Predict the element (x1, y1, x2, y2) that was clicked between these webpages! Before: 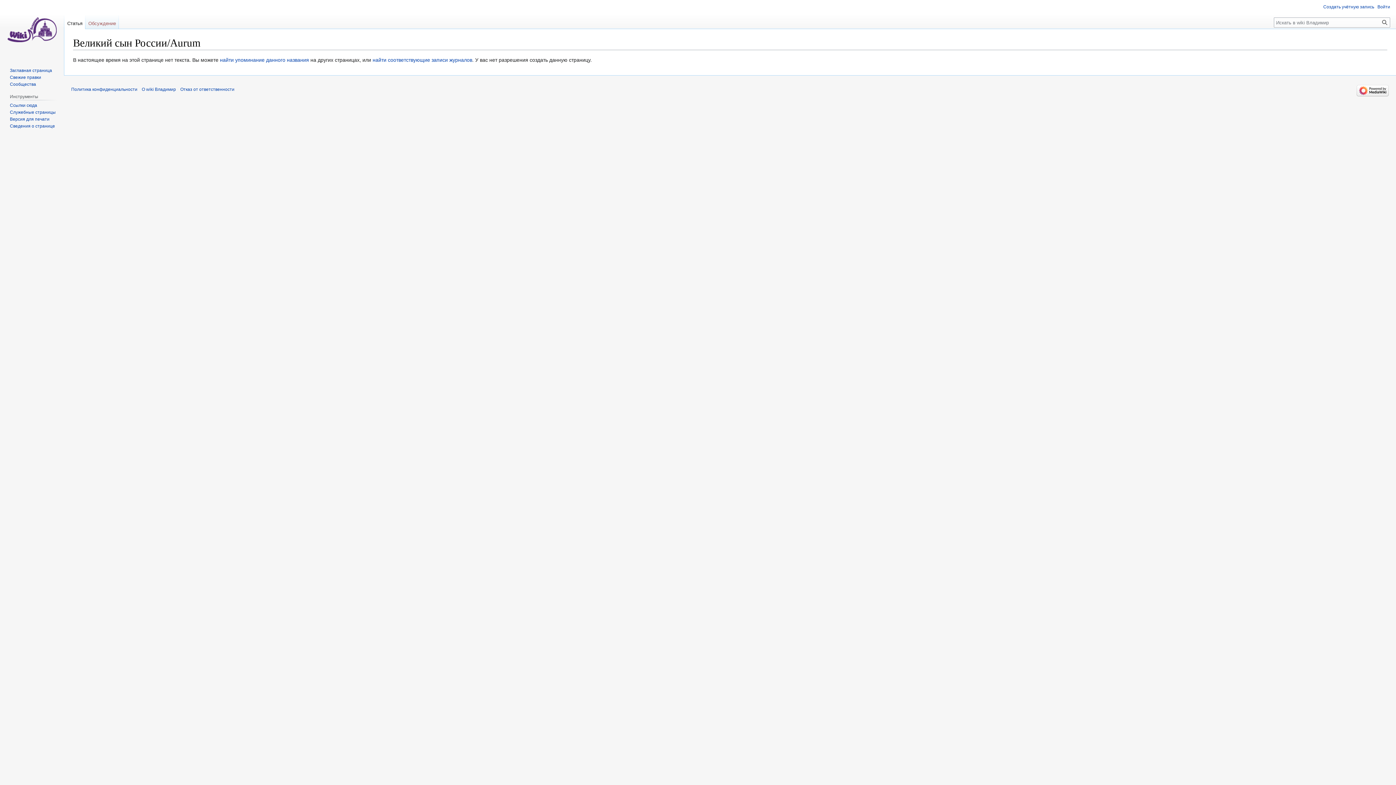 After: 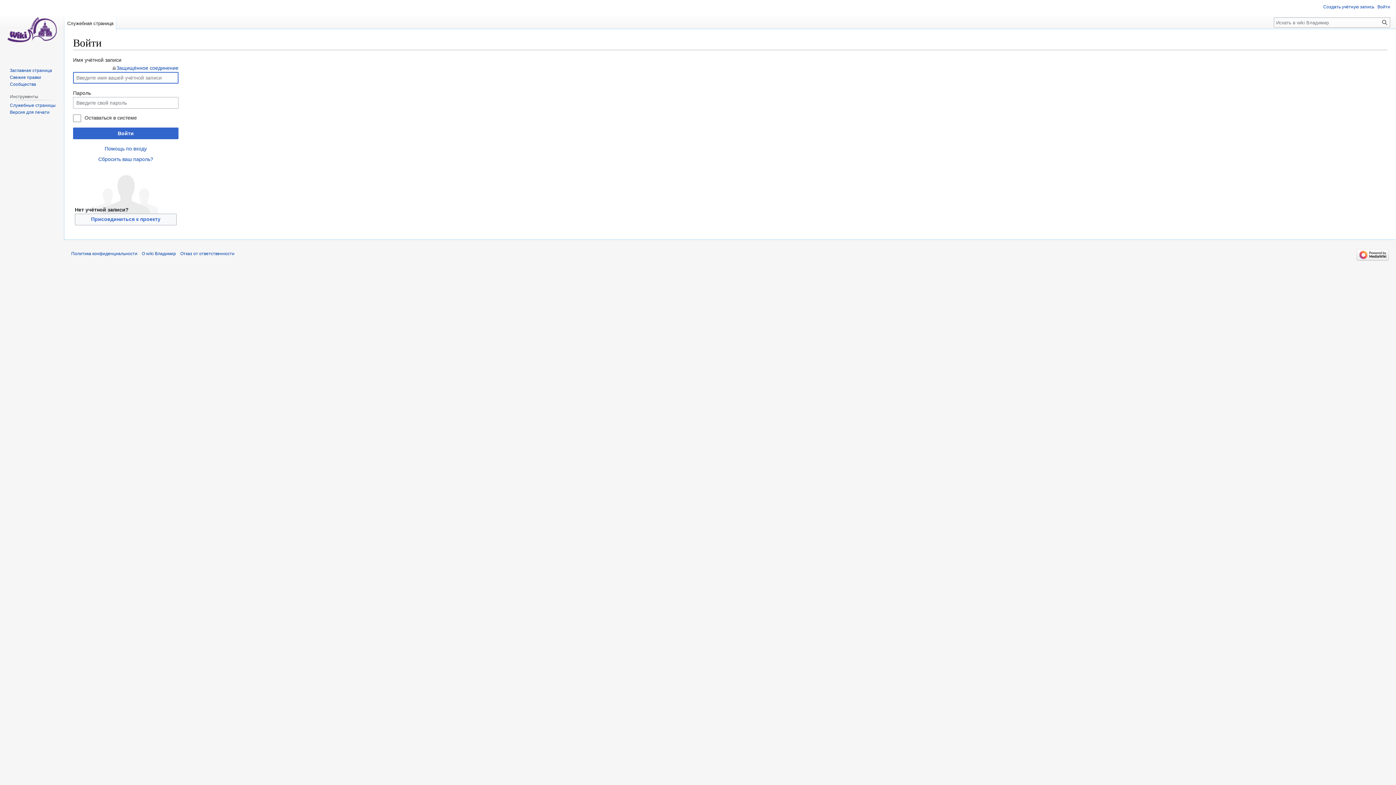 Action: label: Войти bbox: (1377, 4, 1390, 9)